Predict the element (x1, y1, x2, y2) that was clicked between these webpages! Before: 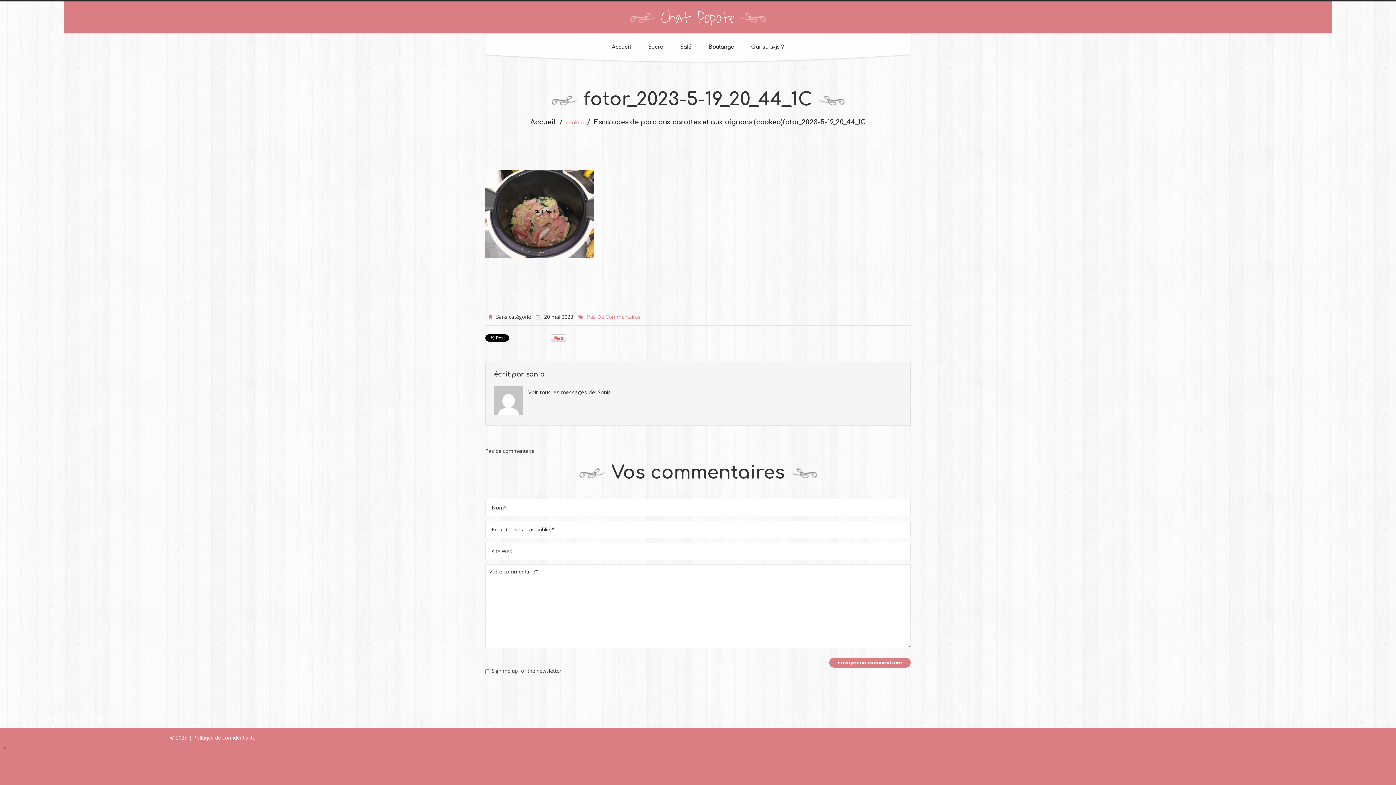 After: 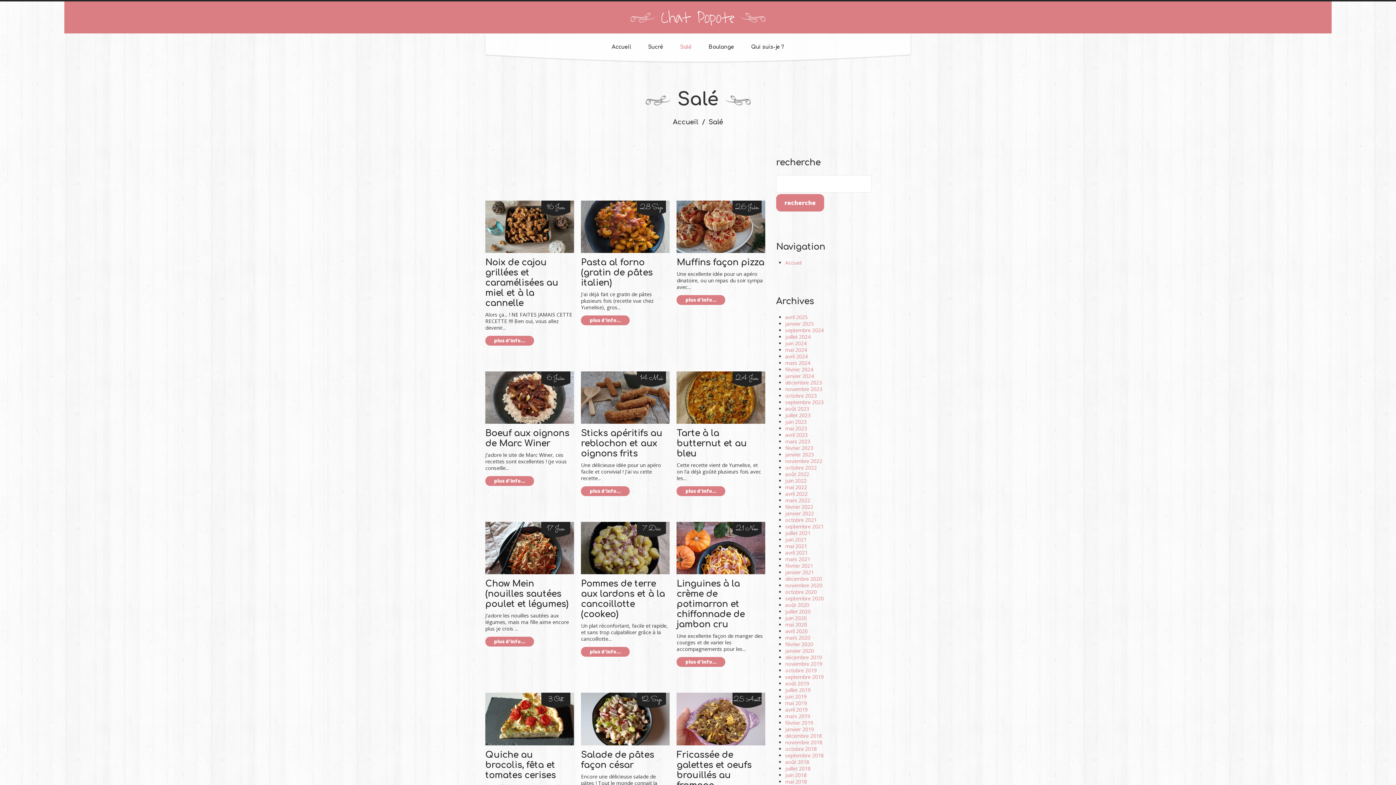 Action: bbox: (680, 44, 691, 50) label: Salé